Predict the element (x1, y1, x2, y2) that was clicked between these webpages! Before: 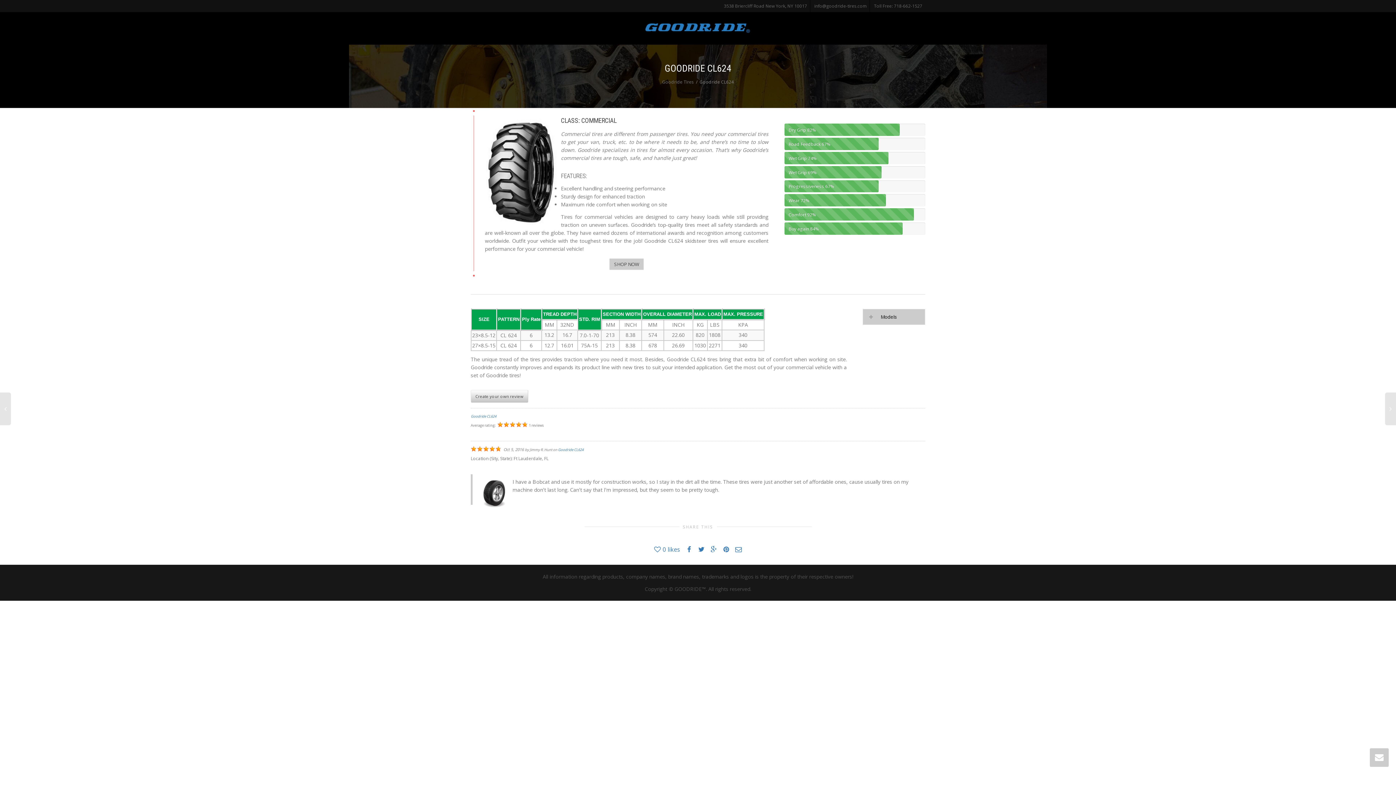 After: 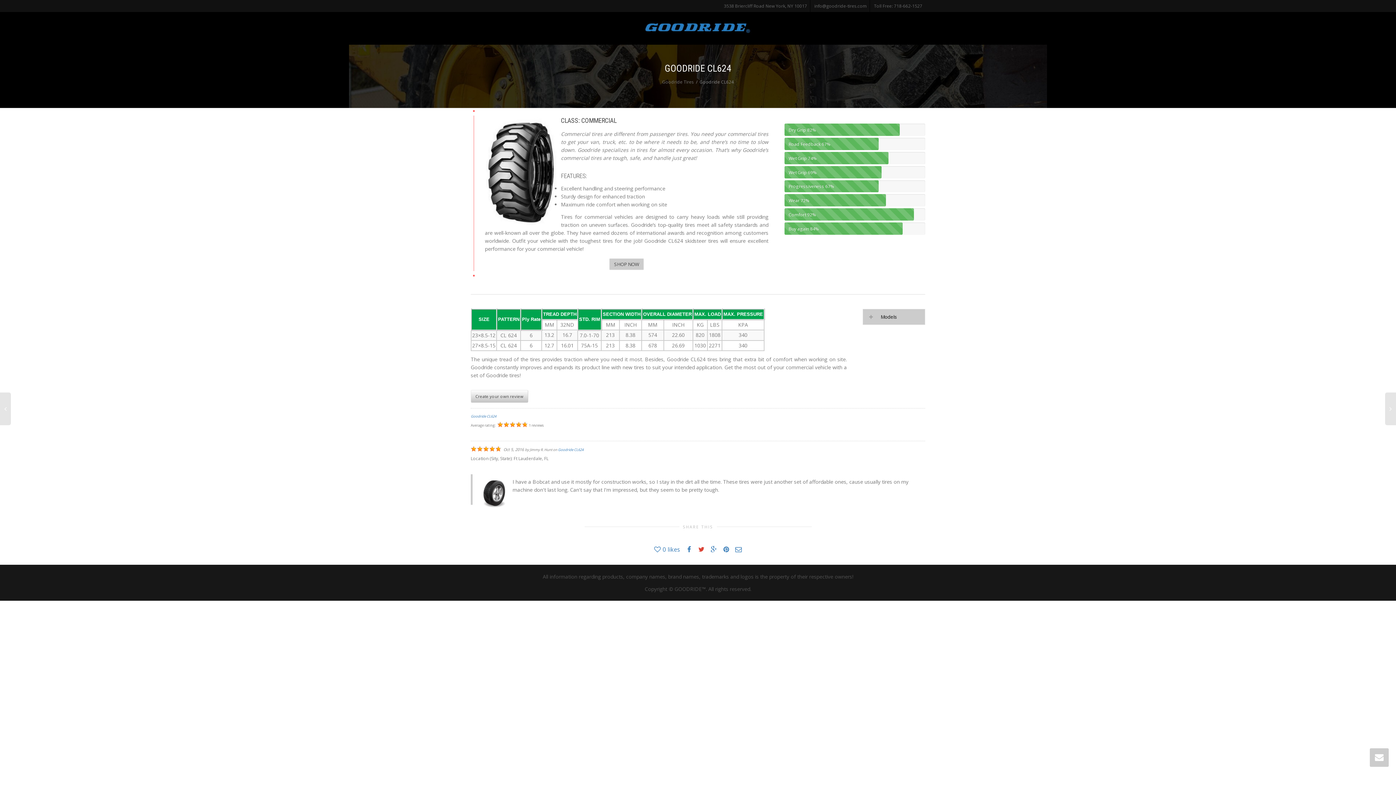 Action: bbox: (698, 545, 704, 553)